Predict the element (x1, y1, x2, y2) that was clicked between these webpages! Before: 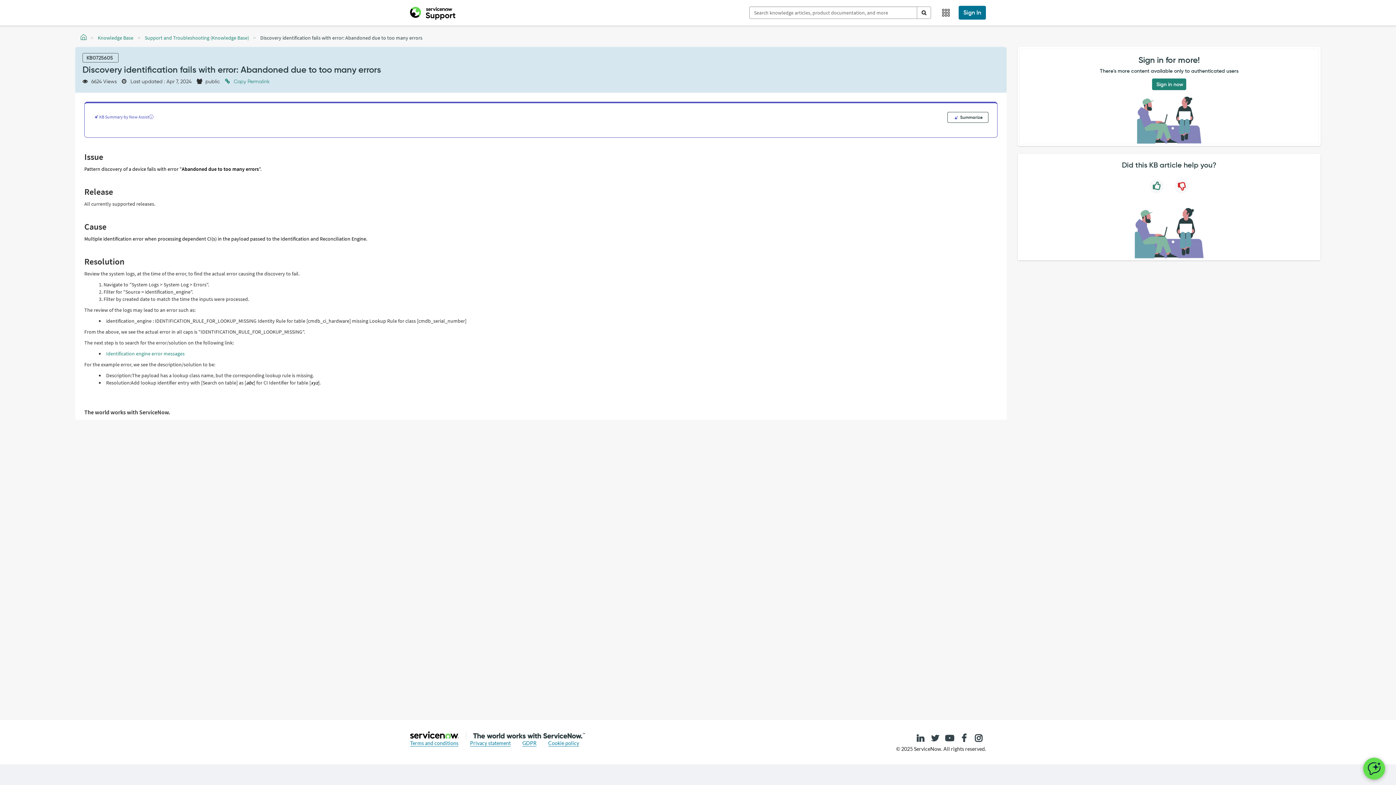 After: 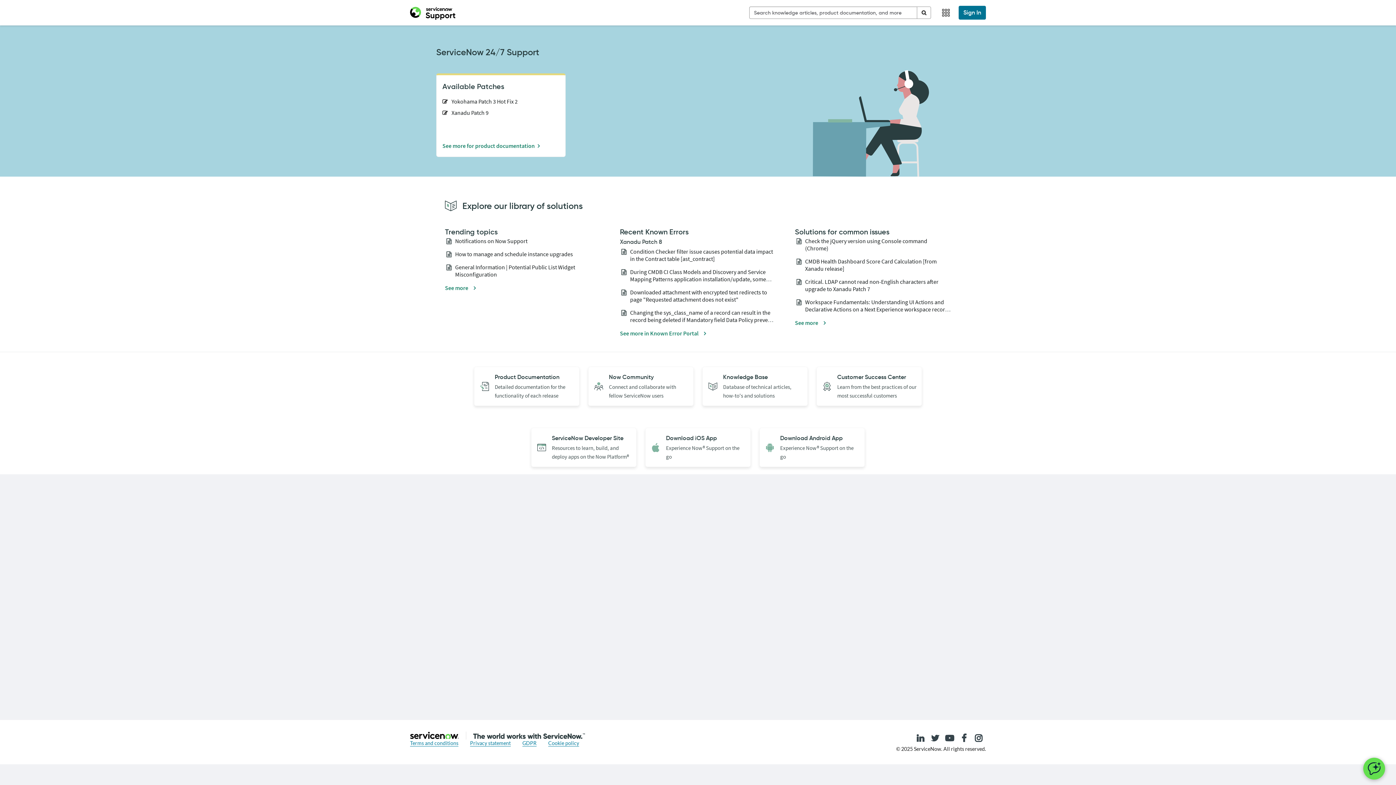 Action: bbox: (80, 34, 86, 40)